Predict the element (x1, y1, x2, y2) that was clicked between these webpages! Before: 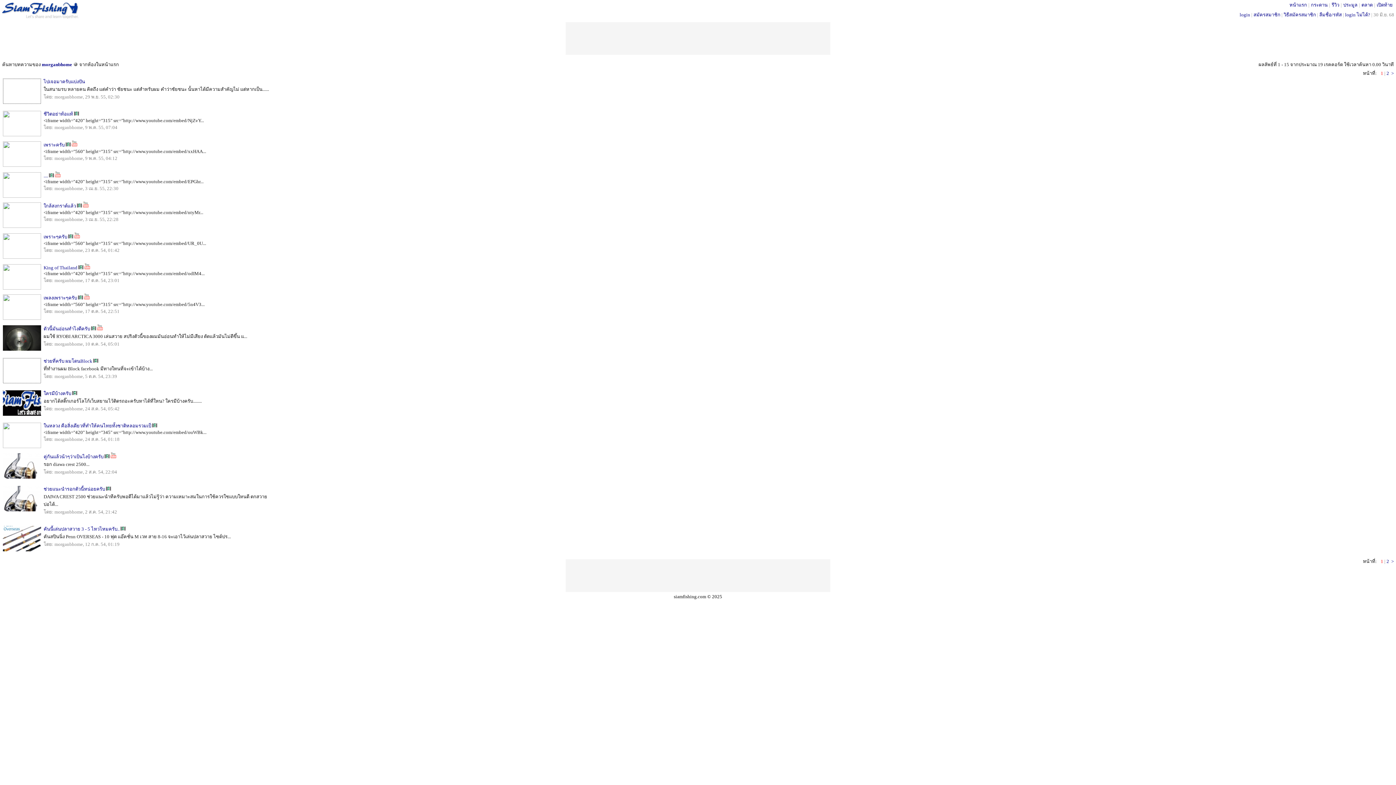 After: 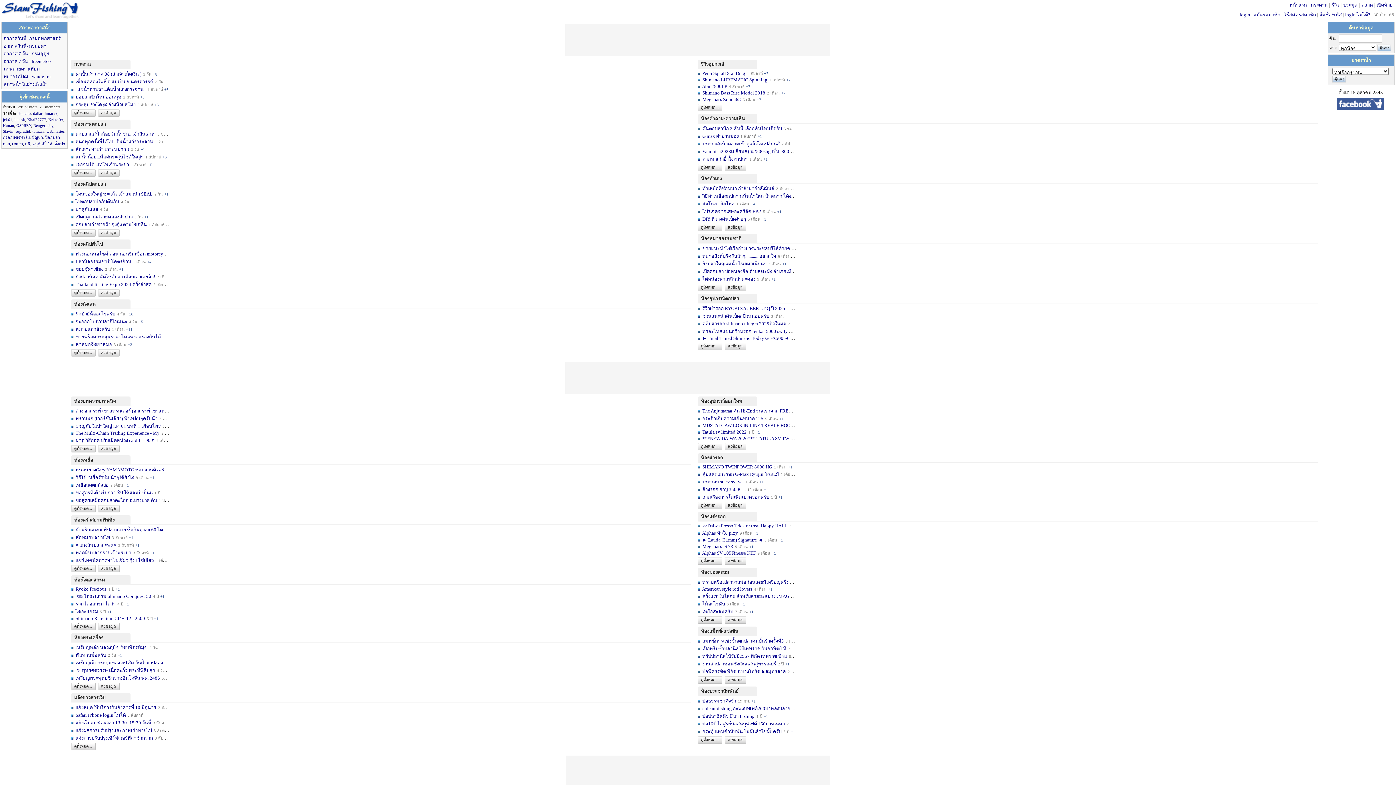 Action: bbox: (1, 14, 79, 19)